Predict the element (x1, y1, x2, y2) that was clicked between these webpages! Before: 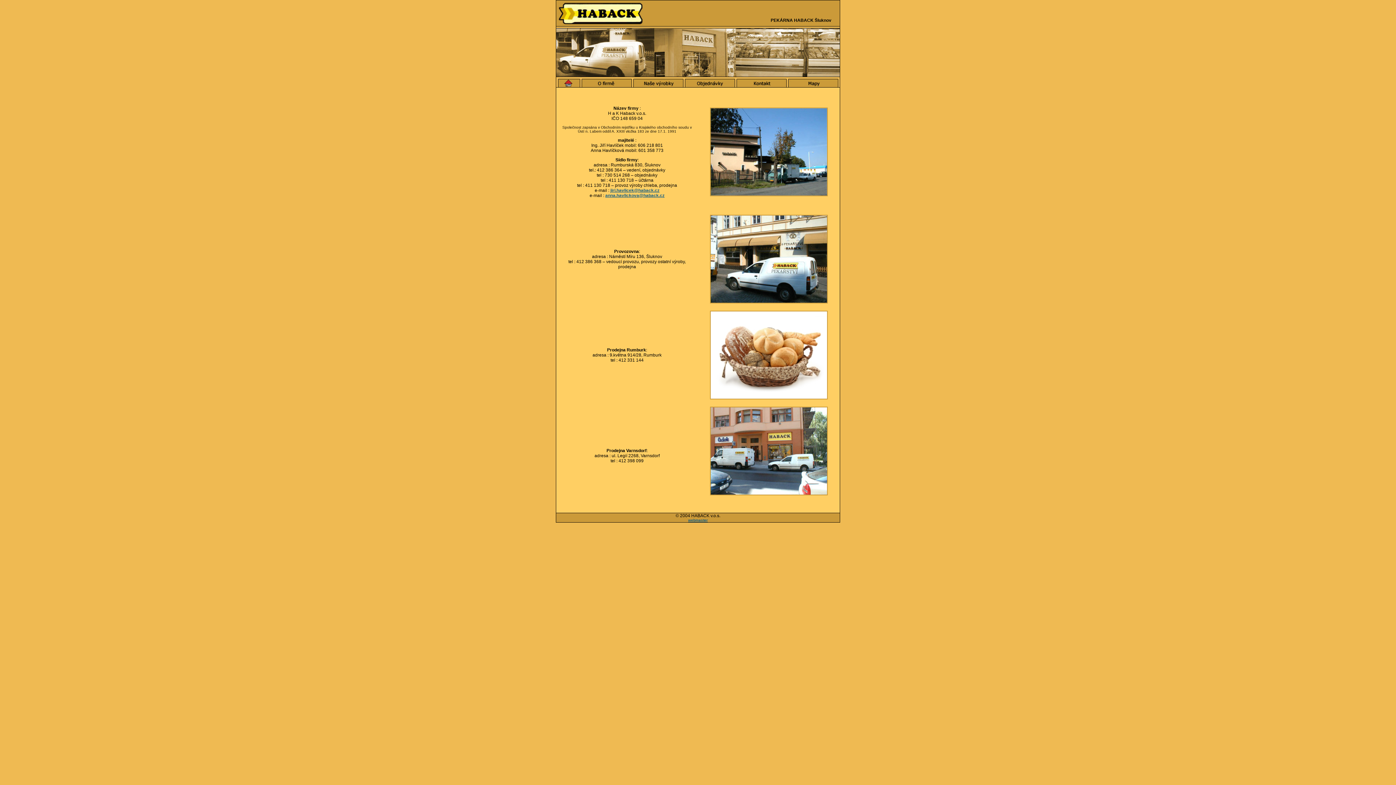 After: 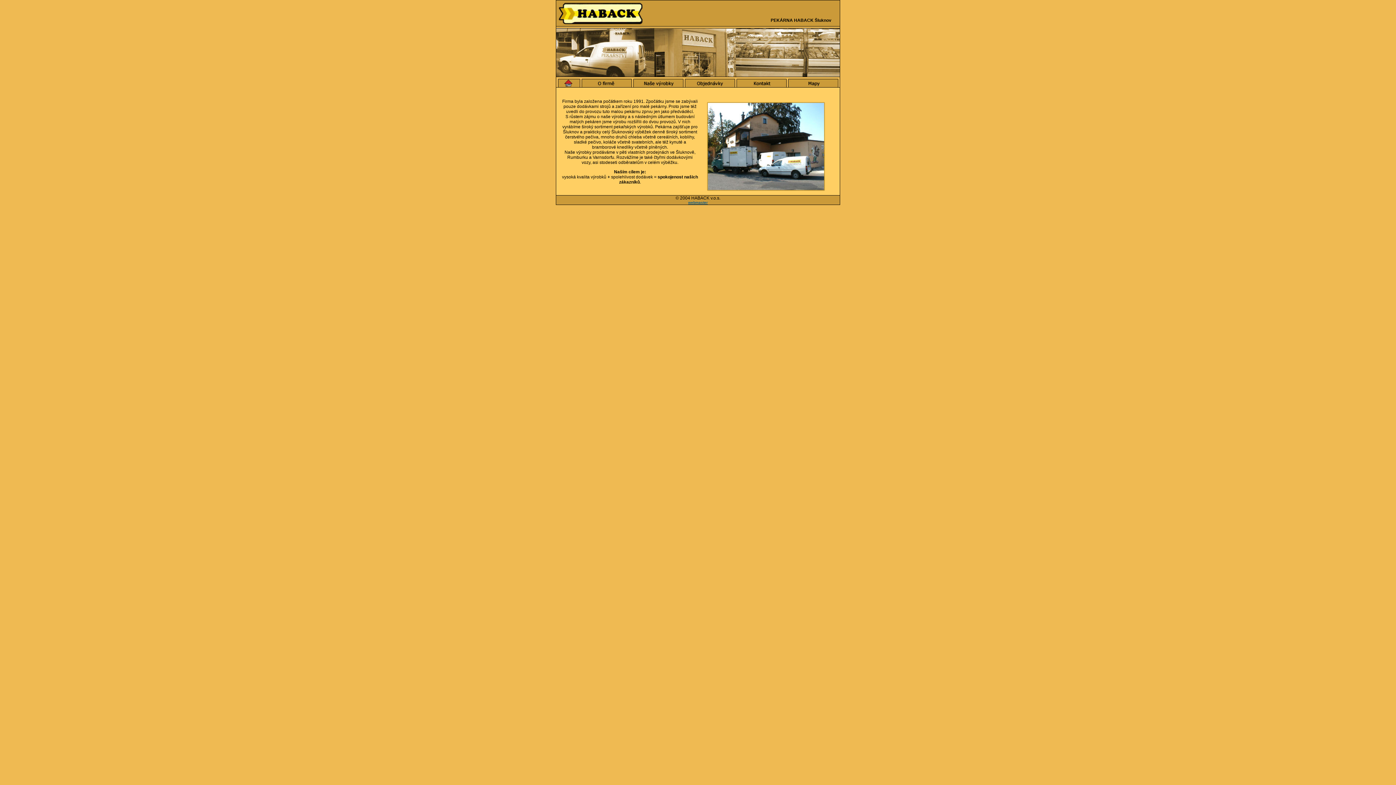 Action: bbox: (581, 83, 632, 88)